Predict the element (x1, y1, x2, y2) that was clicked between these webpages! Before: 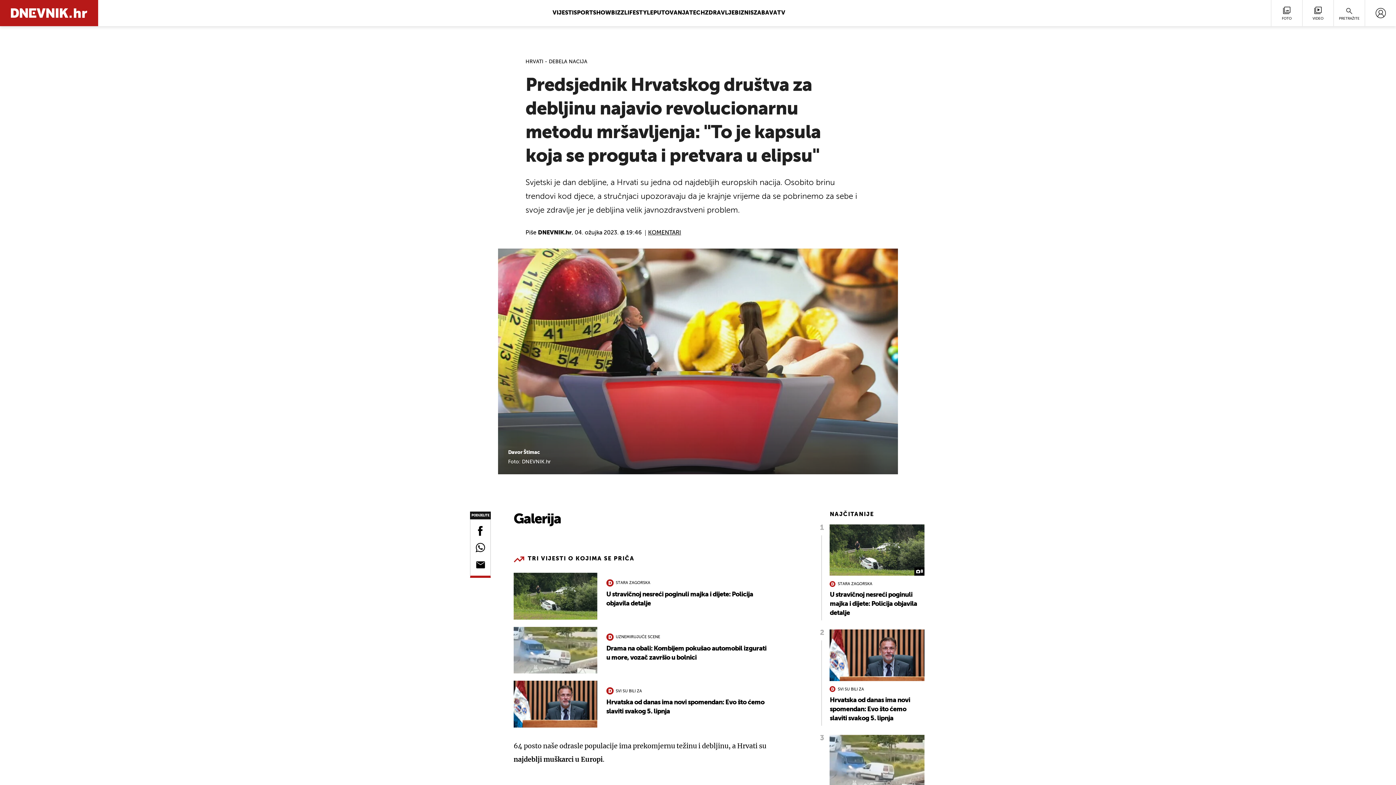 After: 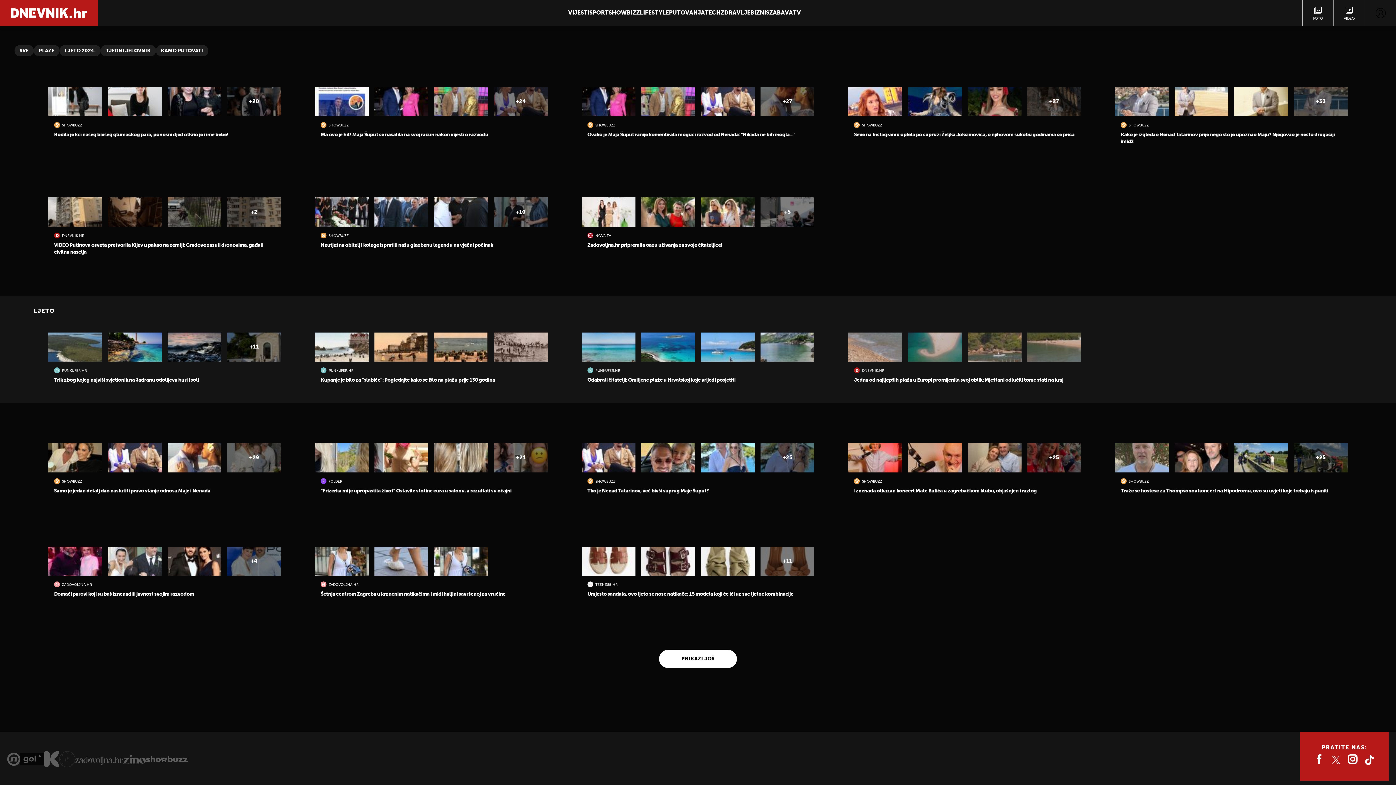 Action: label: FOTO bbox: (1271, 0, 1302, 26)